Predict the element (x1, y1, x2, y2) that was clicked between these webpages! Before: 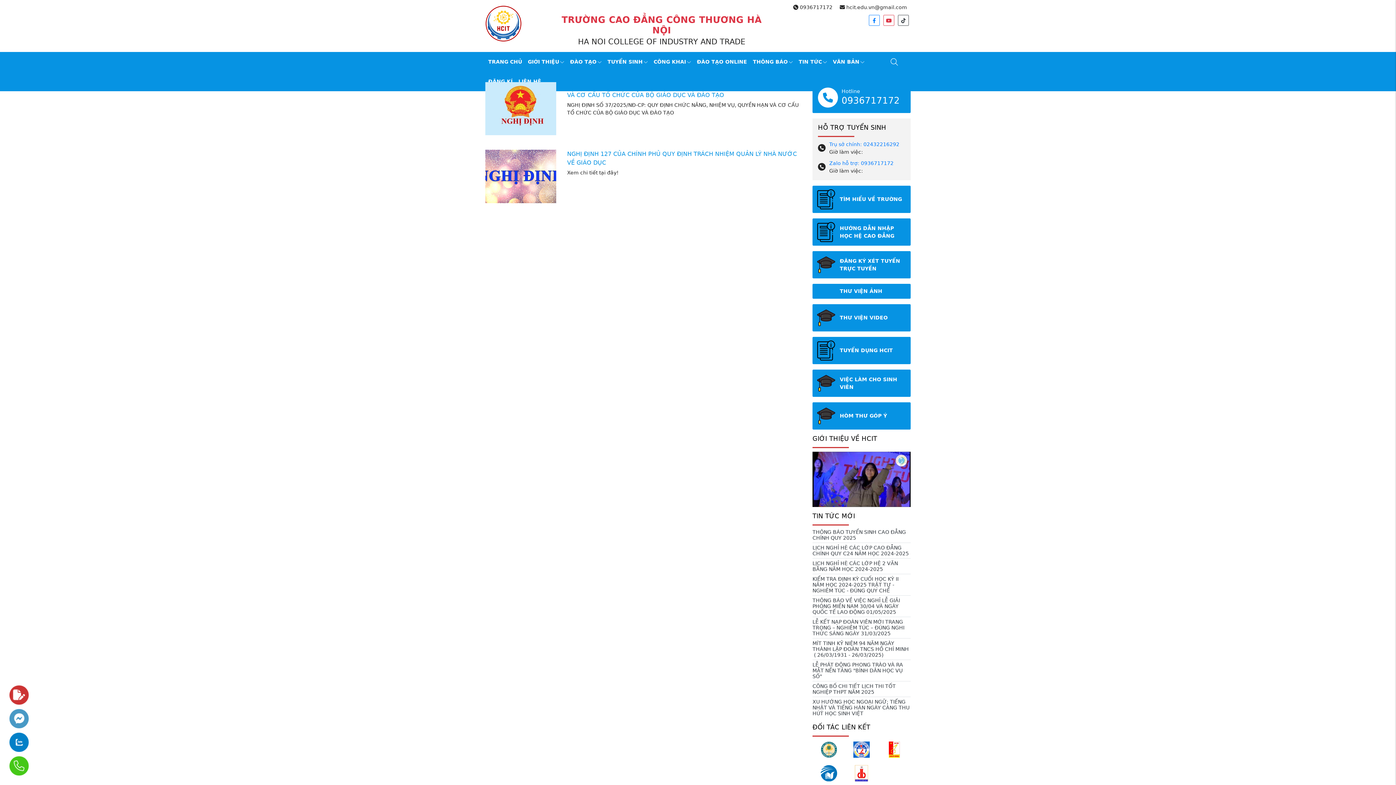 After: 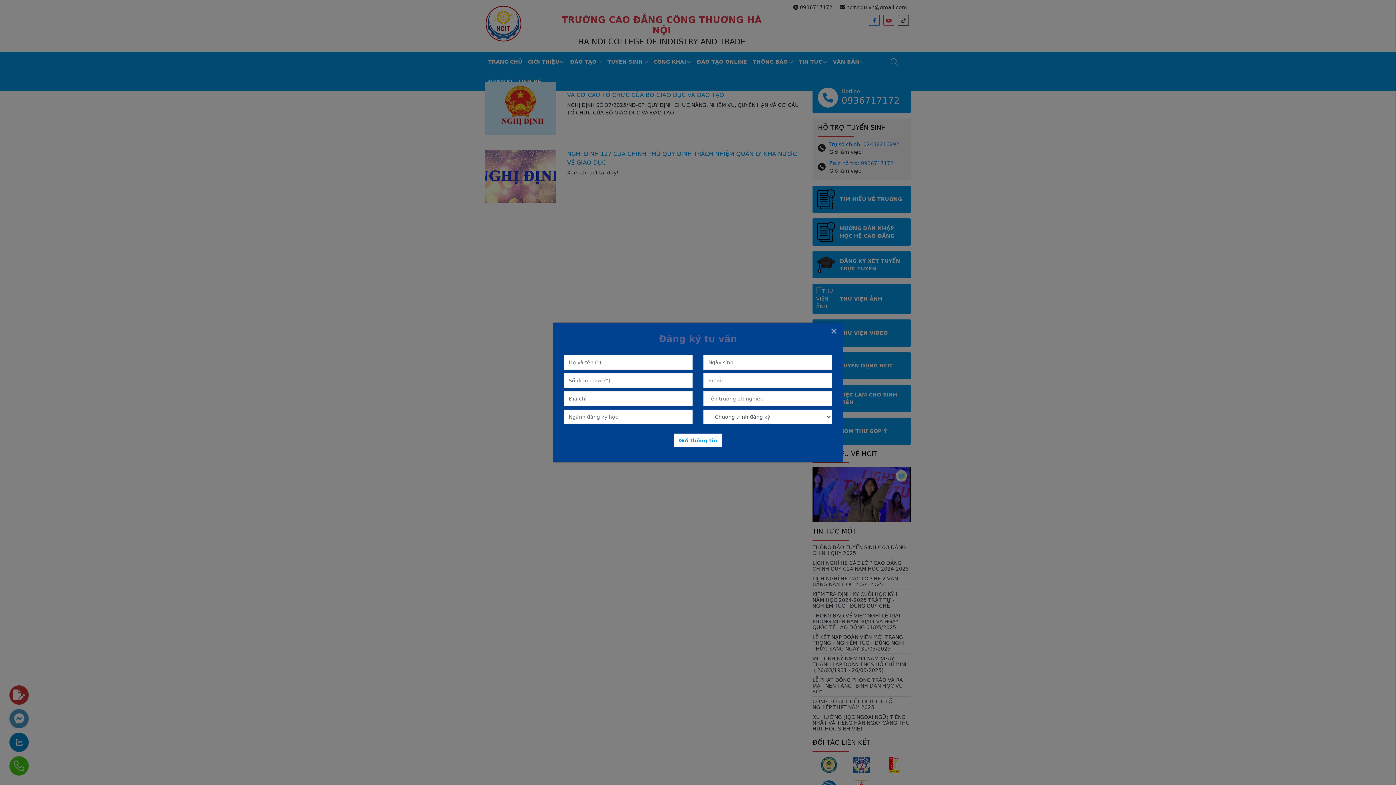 Action: label: Ứng tuyển bbox: (9, 685, 63, 705)